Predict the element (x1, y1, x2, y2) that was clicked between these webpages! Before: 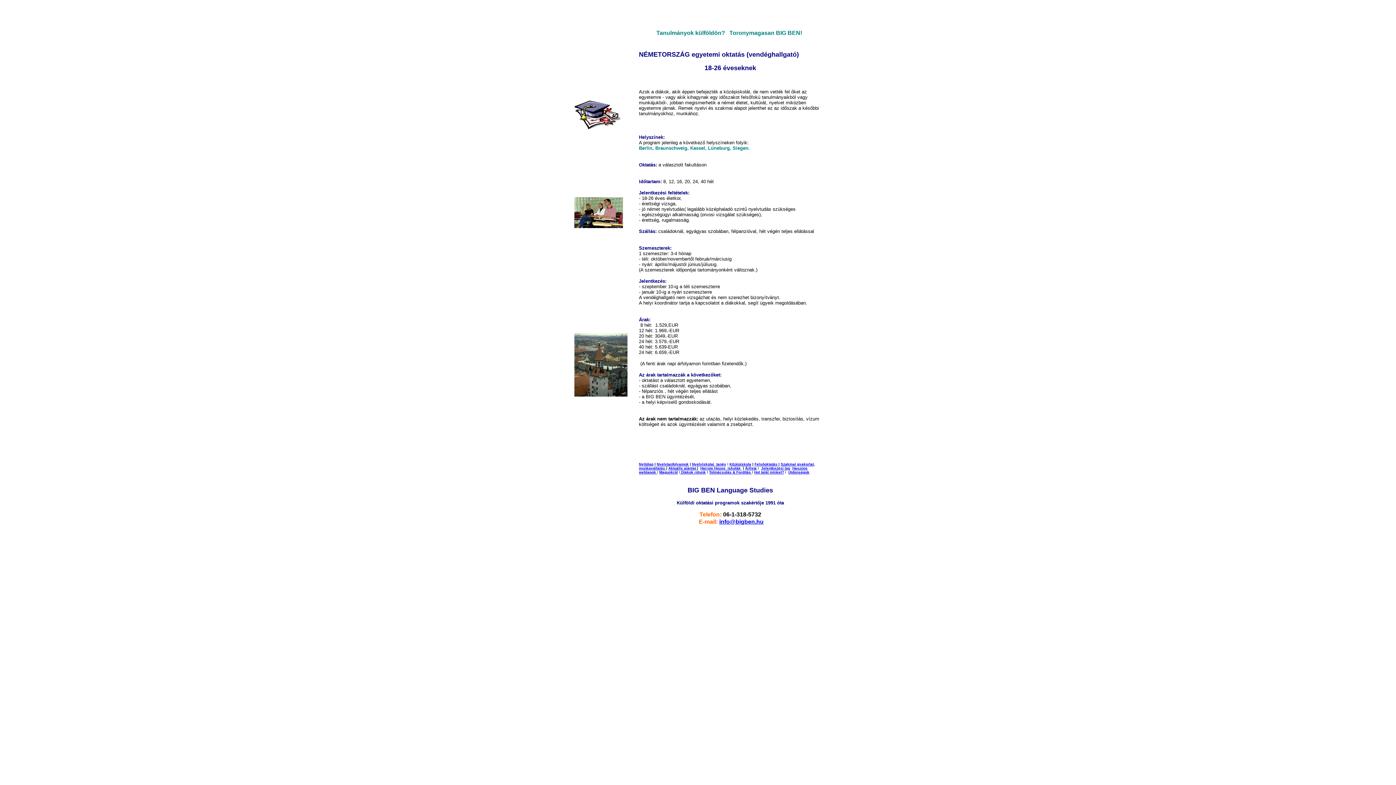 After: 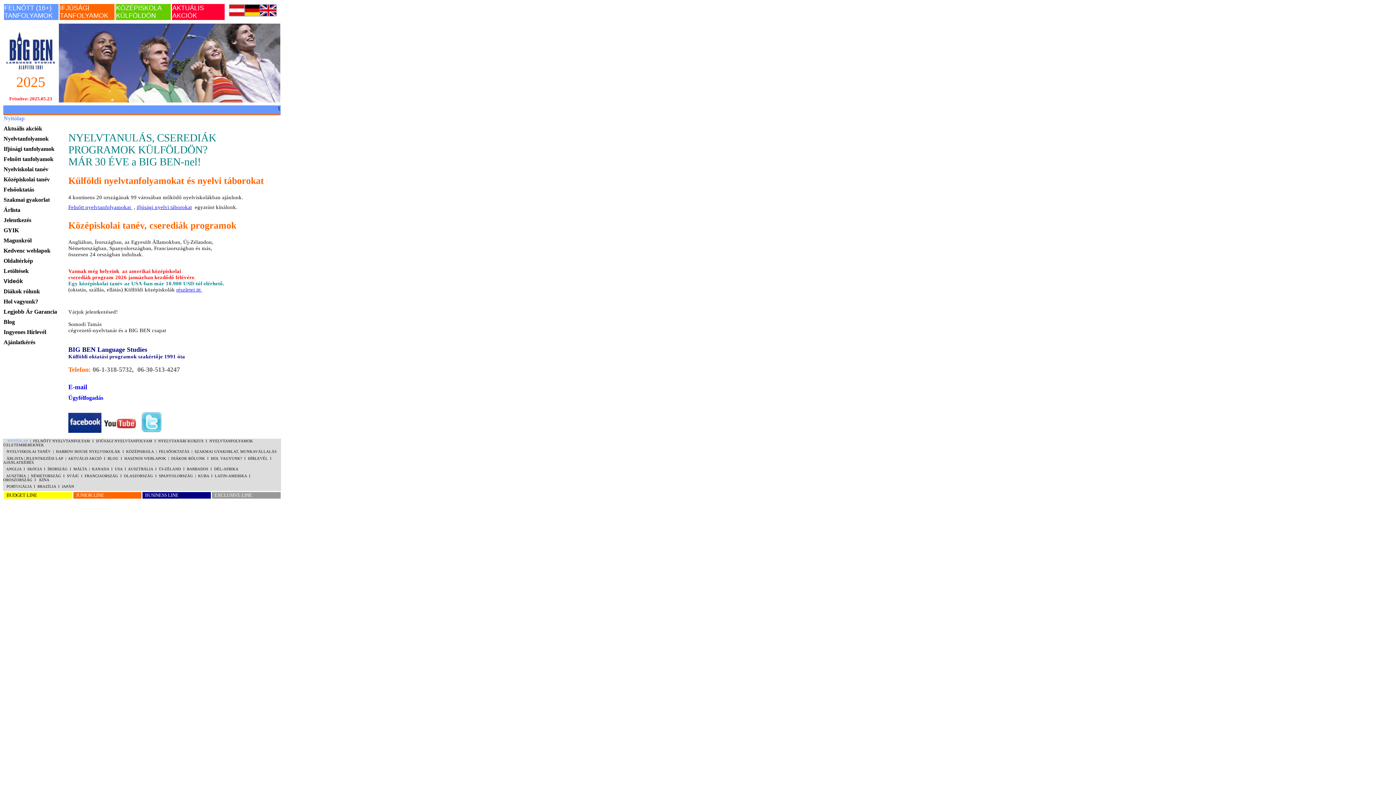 Action: bbox: (639, 462, 653, 466) label: Nyitólap